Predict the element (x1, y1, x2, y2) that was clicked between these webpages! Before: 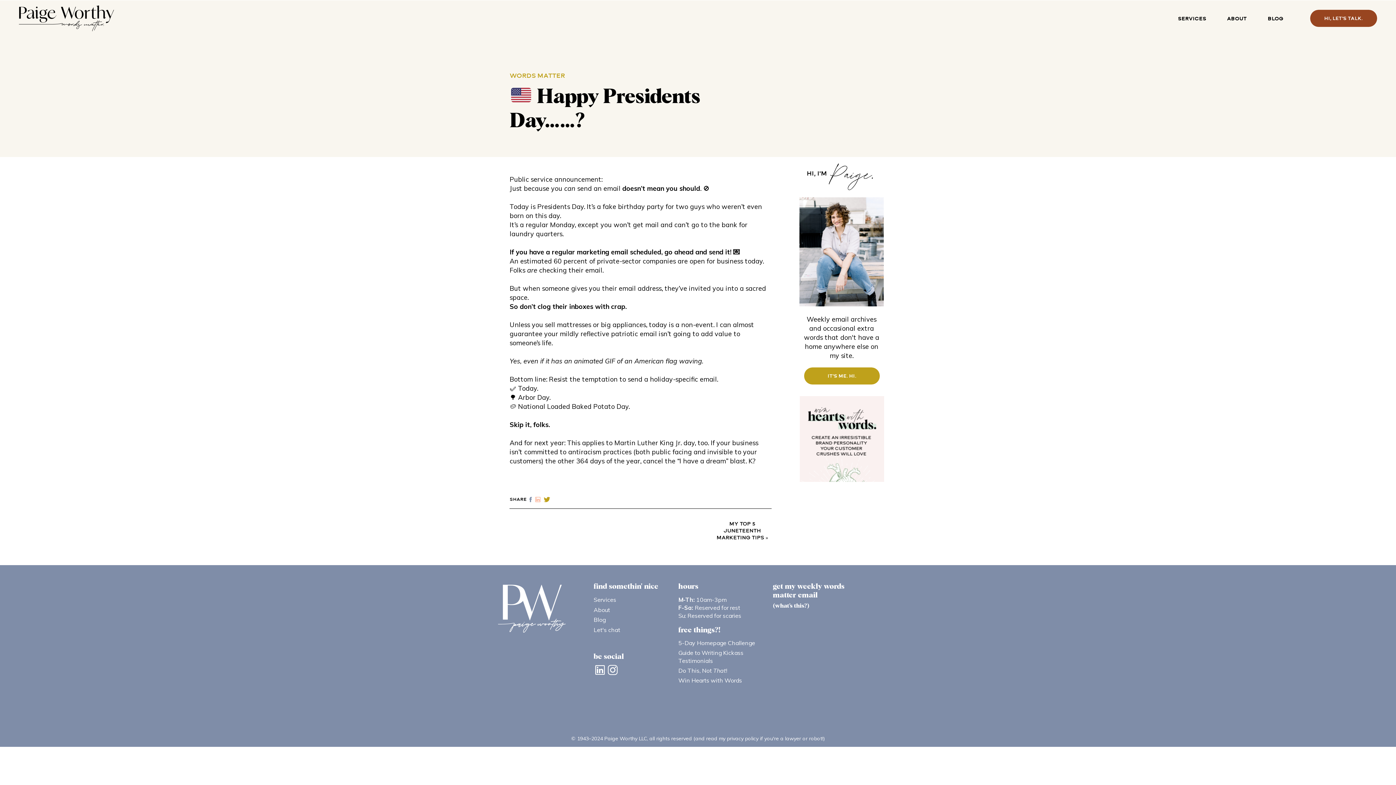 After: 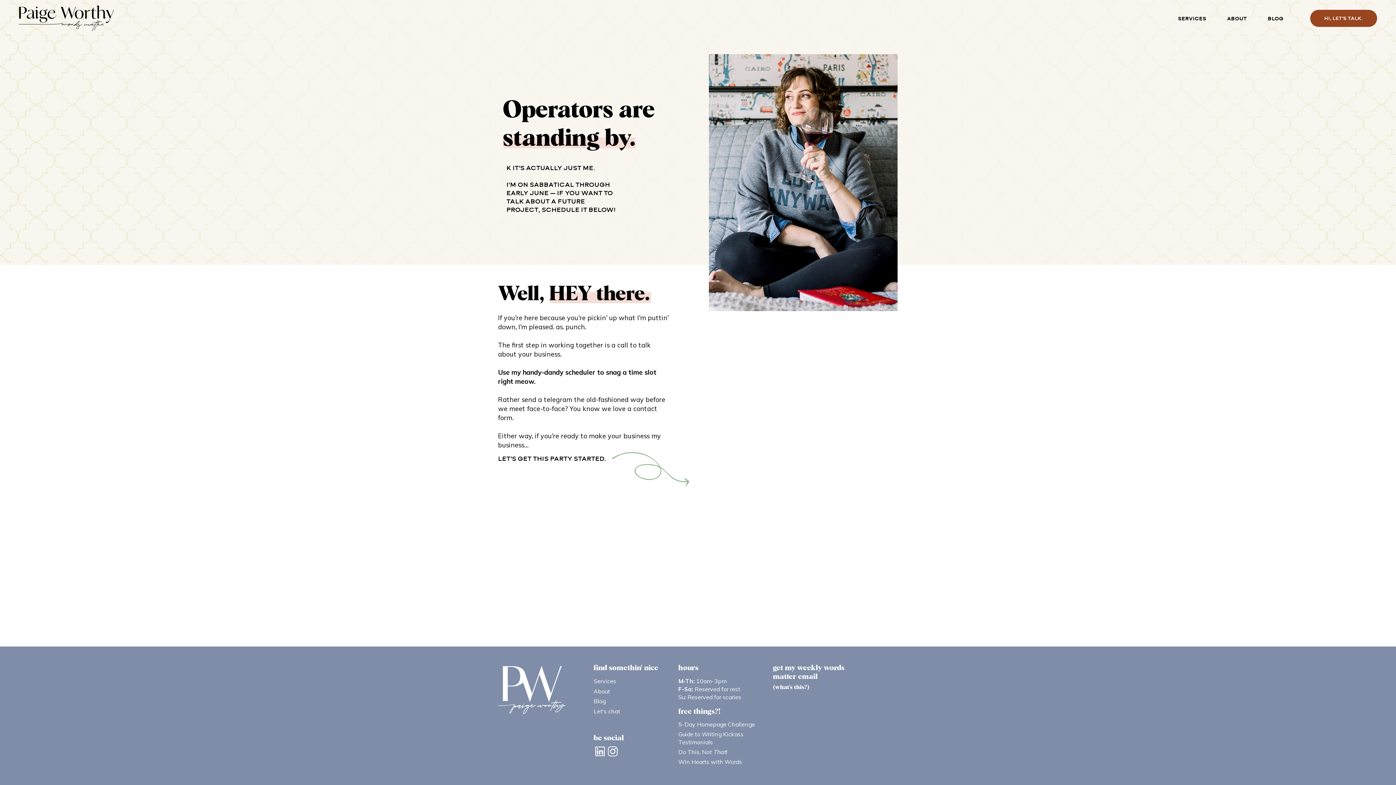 Action: label: HI, LET’S TALK. bbox: (1310, 15, 1377, 26)